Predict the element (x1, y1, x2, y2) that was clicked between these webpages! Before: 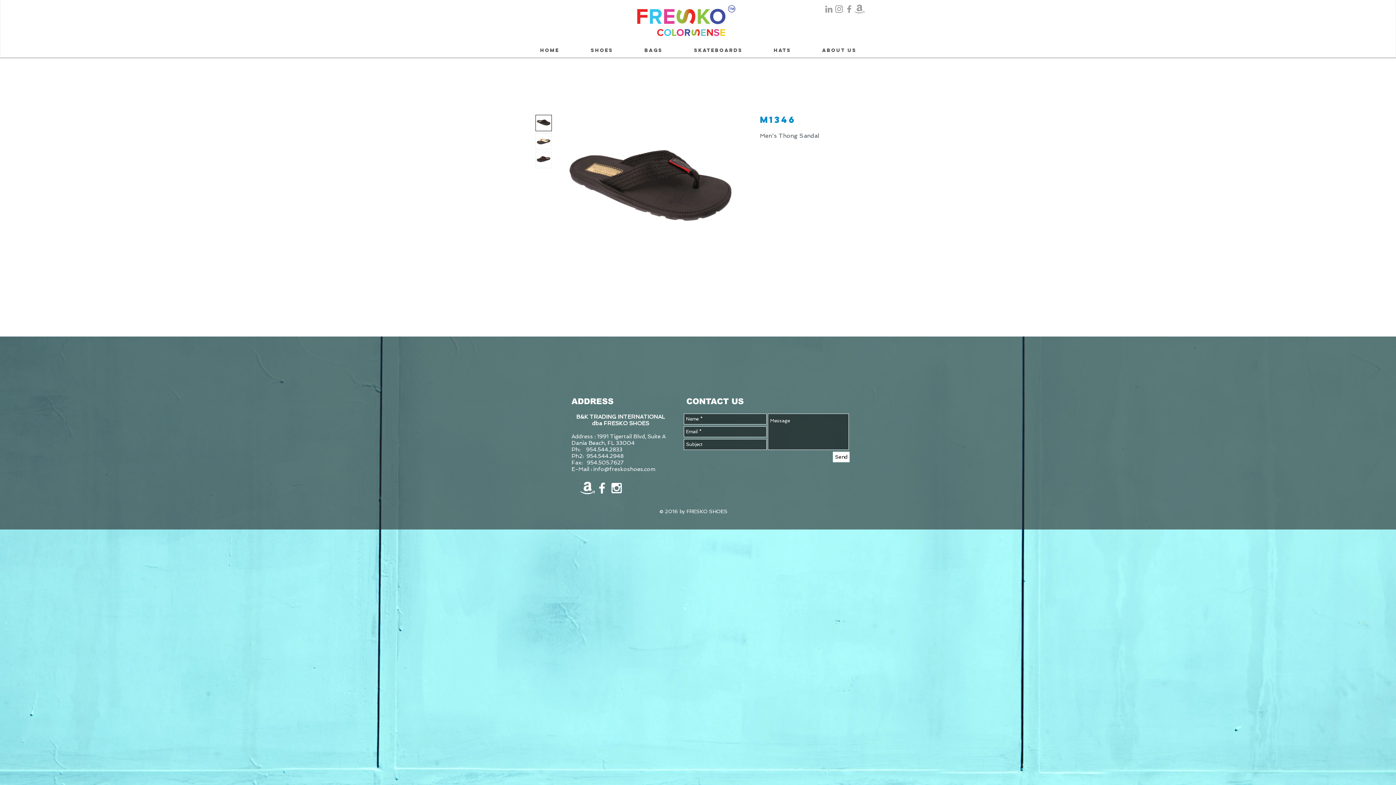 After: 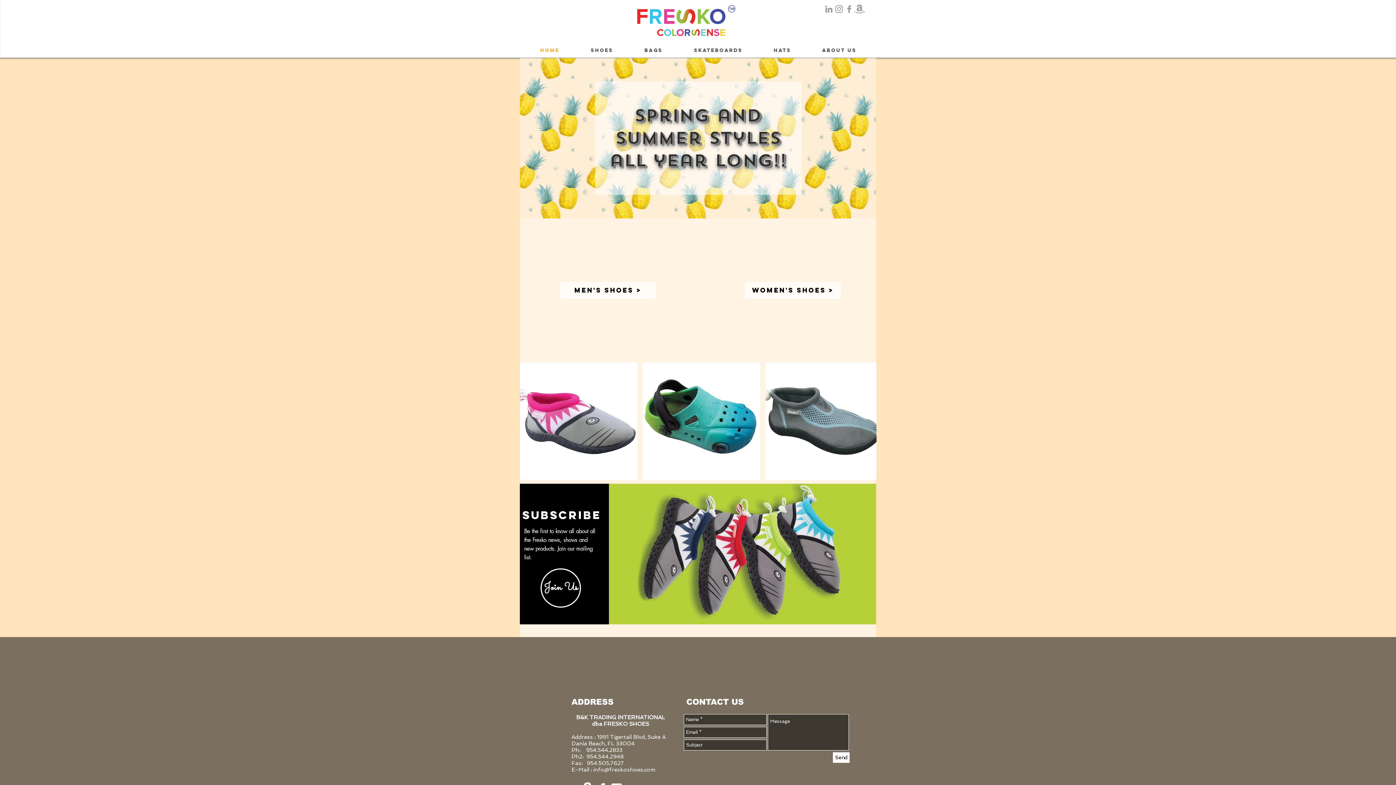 Action: bbox: (610, 4, 758, 43)